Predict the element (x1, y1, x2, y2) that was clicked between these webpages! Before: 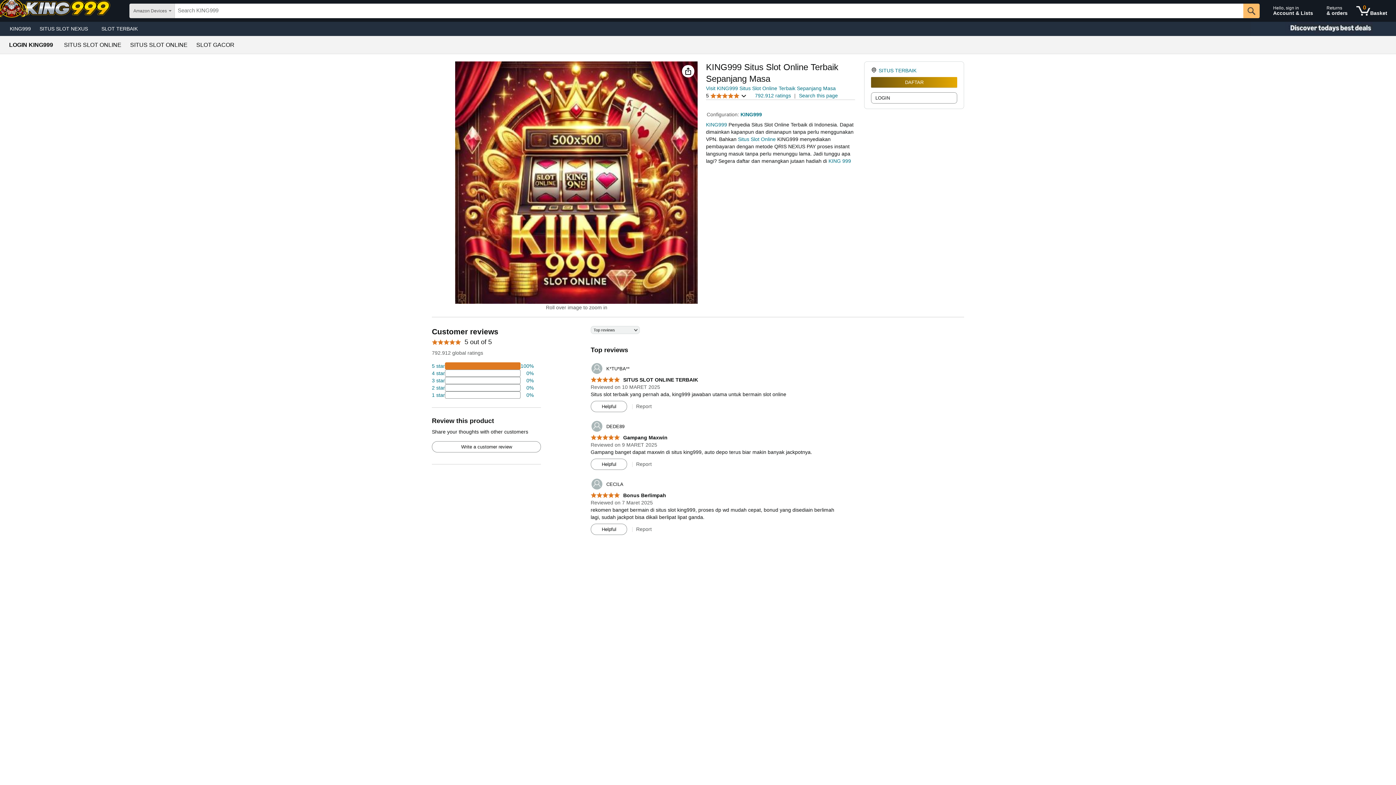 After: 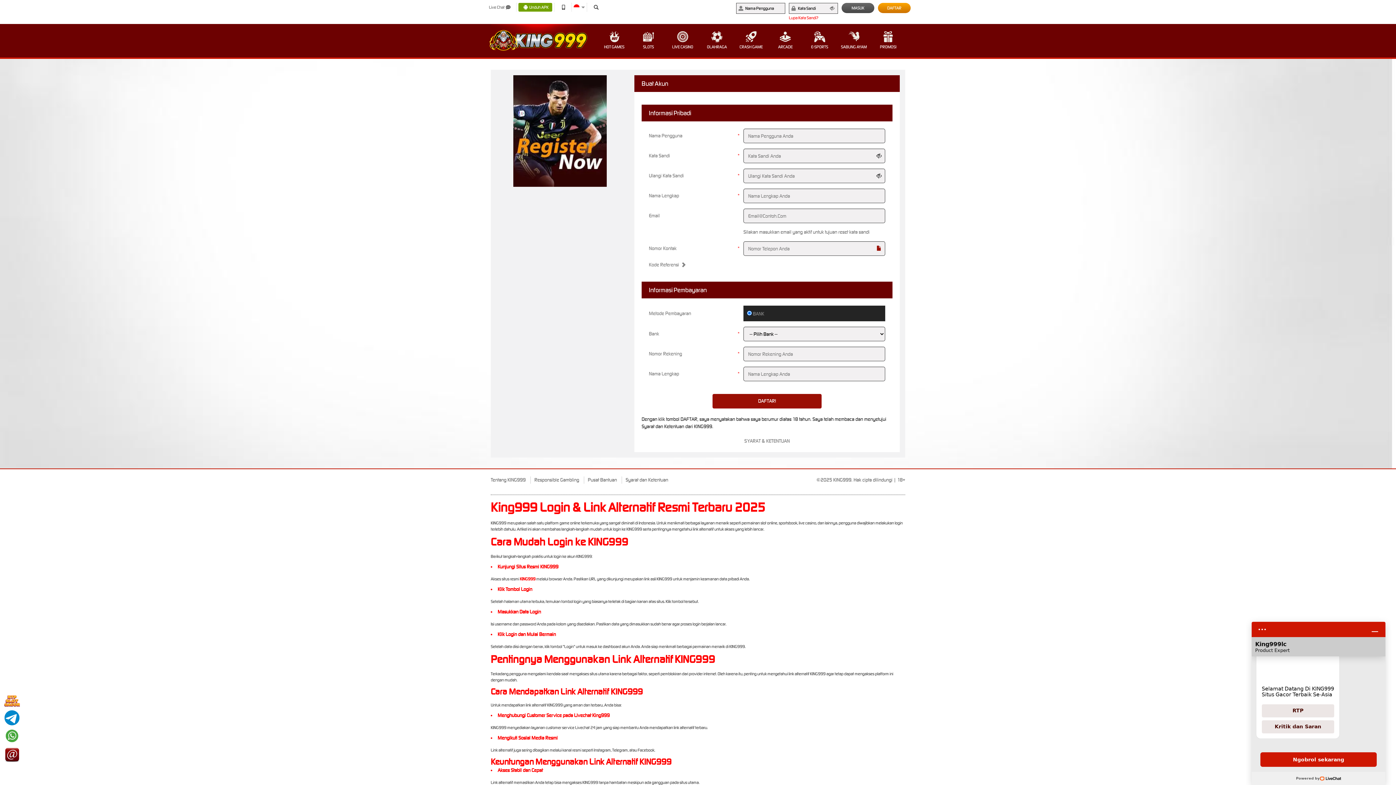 Action: label: 0 items in shopping basket bbox: (1353, 1, 1390, 20)